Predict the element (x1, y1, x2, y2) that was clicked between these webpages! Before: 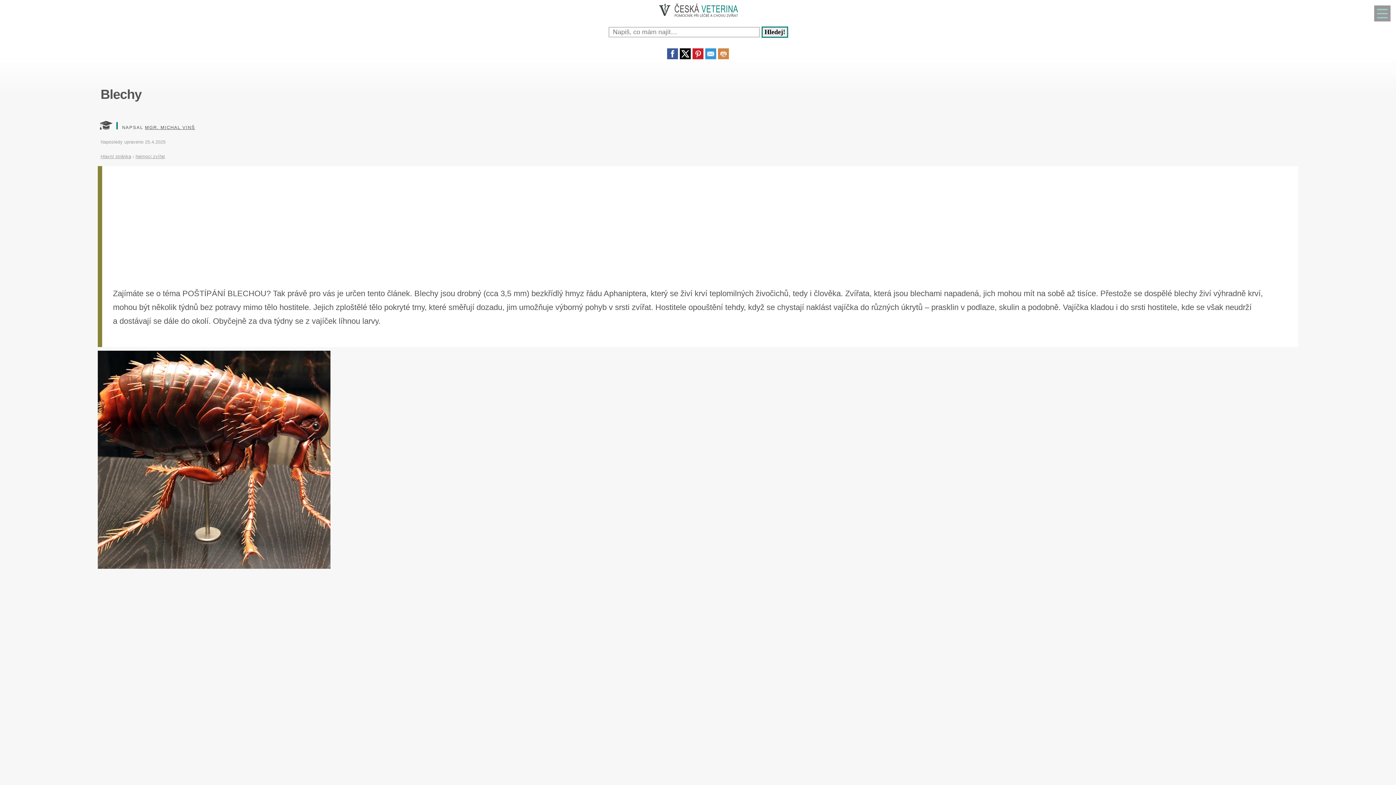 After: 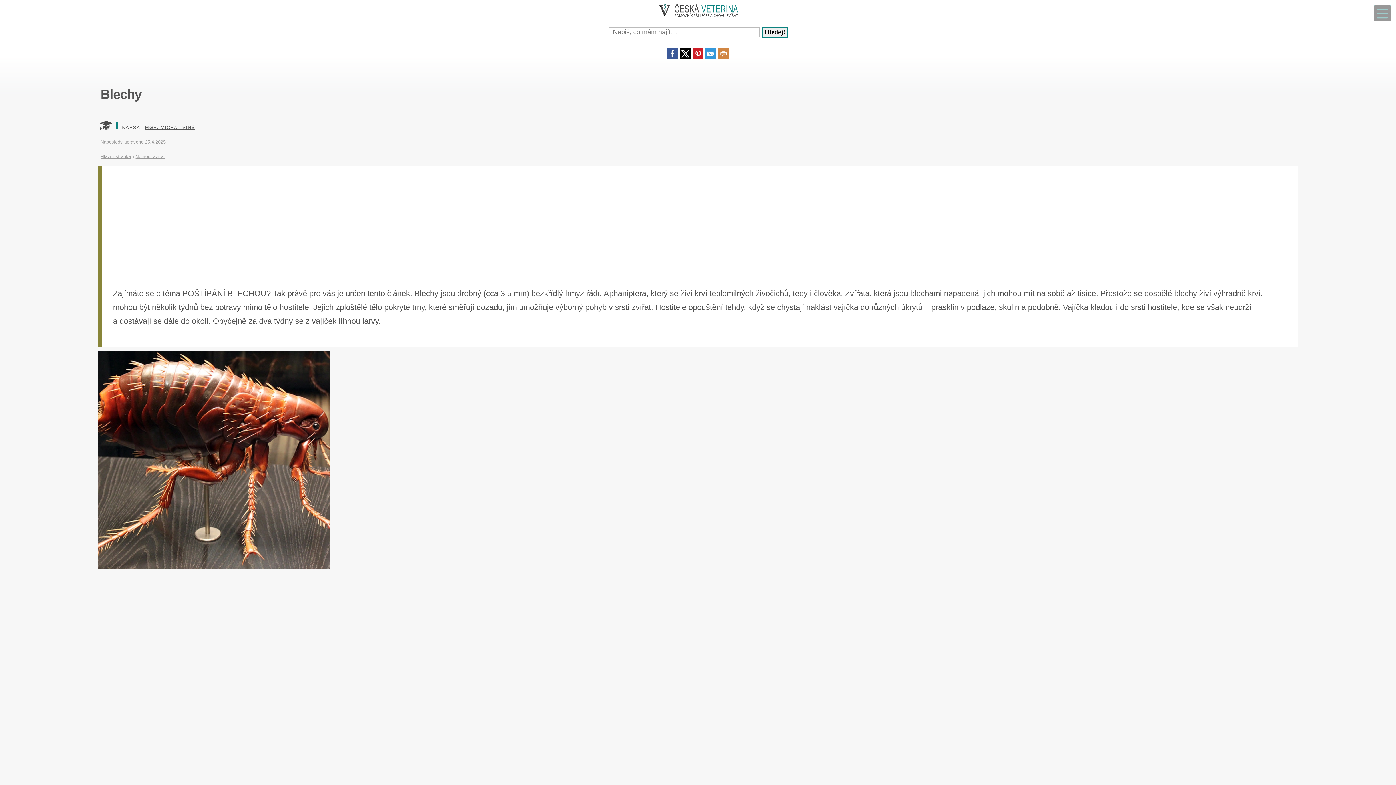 Action: bbox: (667, 53, 678, 60)